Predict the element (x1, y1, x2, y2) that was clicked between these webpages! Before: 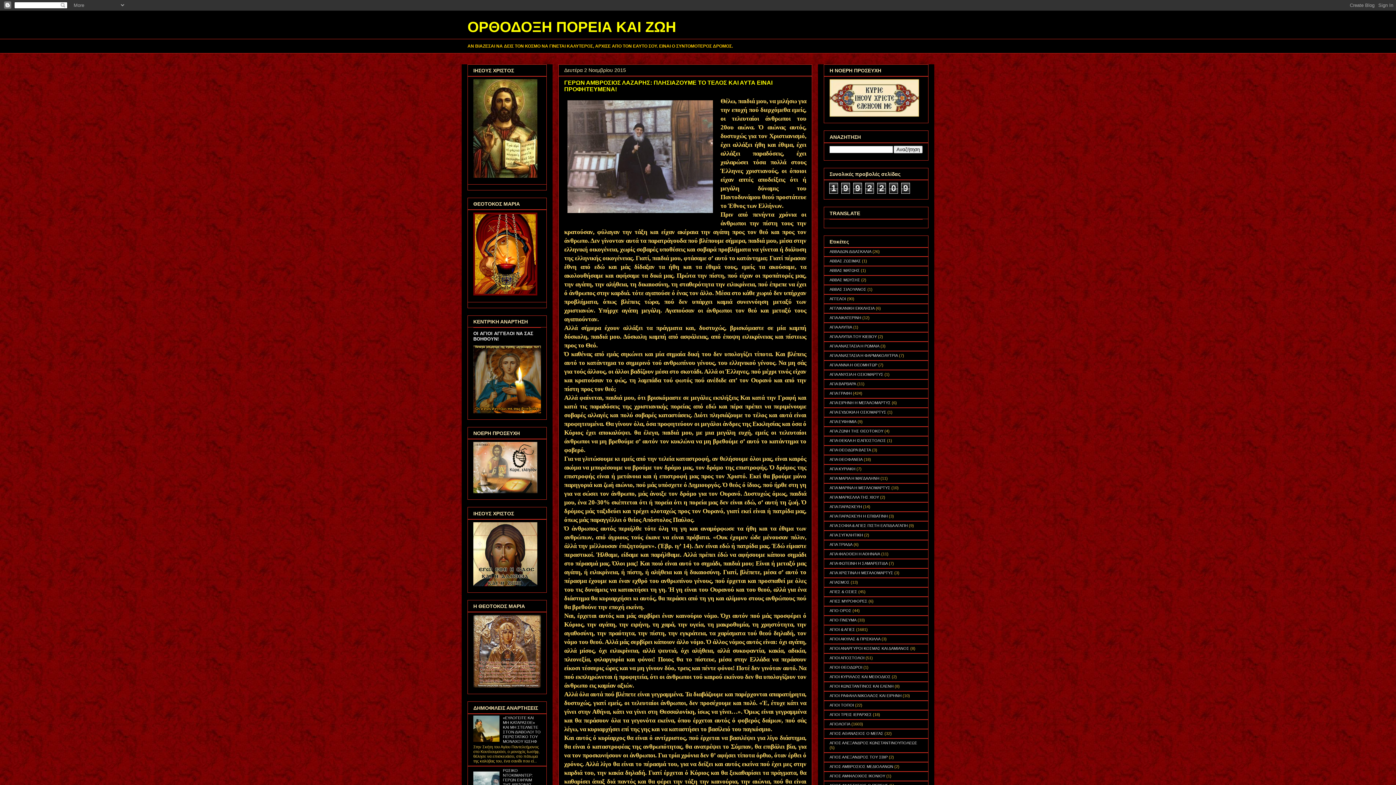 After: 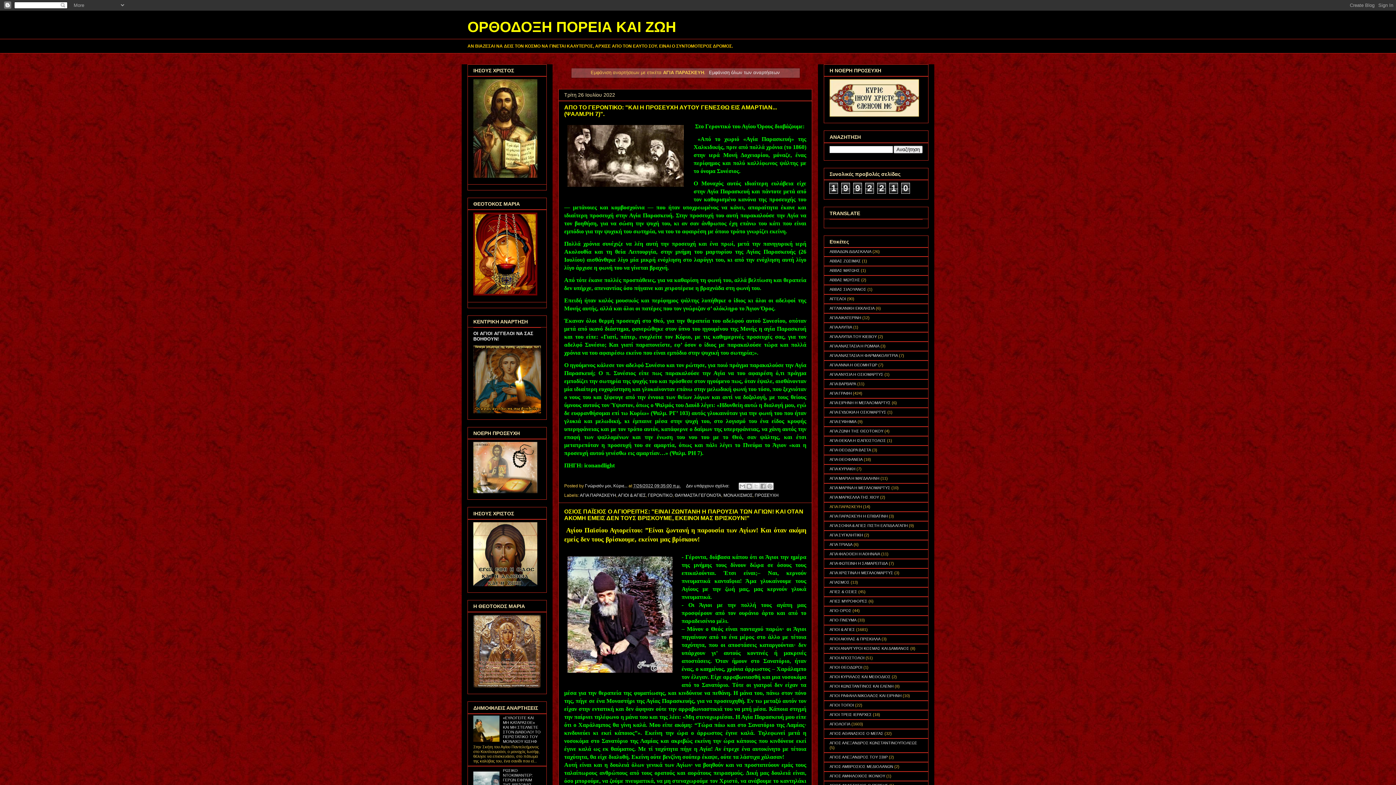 Action: bbox: (829, 504, 862, 509) label: ΑΓΙΑ ΠΑΡΑΣΚΕΥΗ